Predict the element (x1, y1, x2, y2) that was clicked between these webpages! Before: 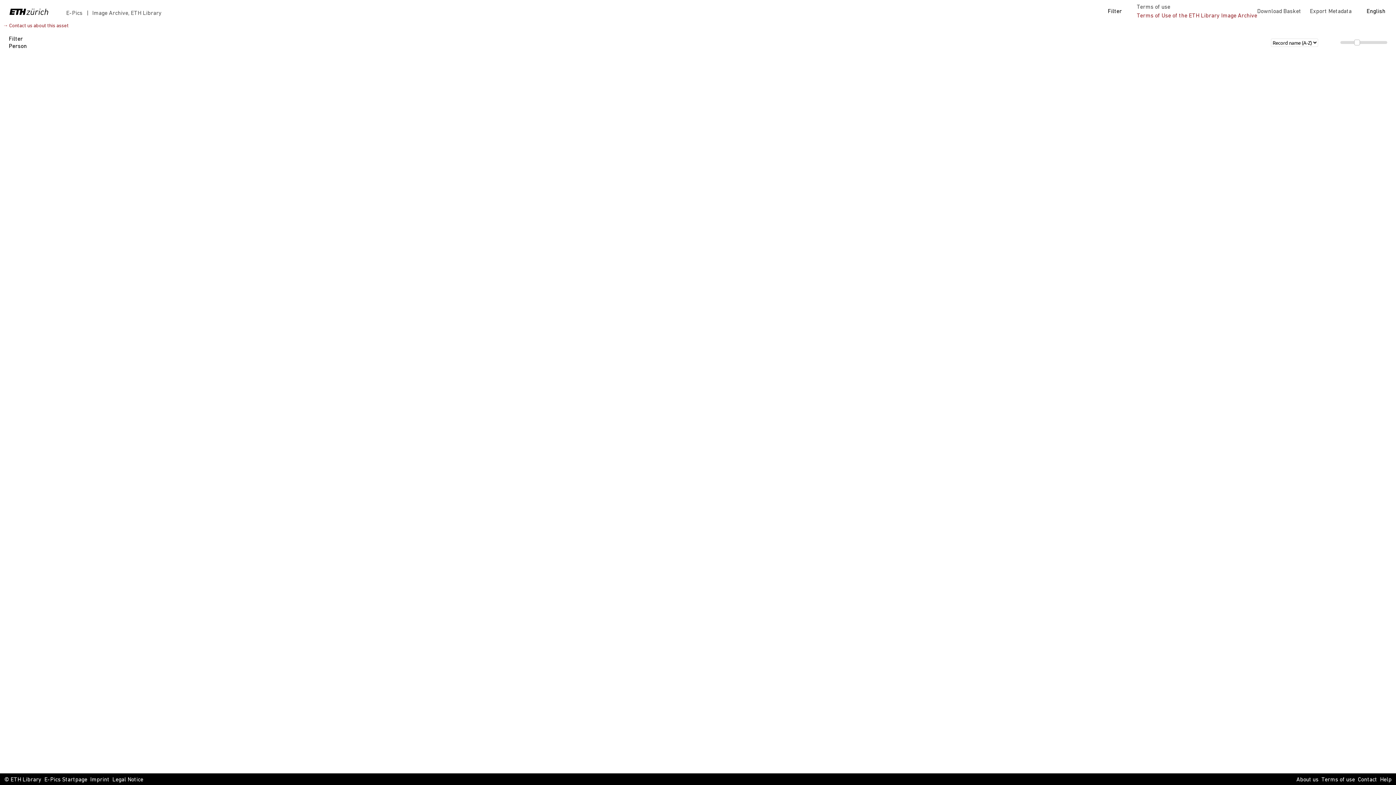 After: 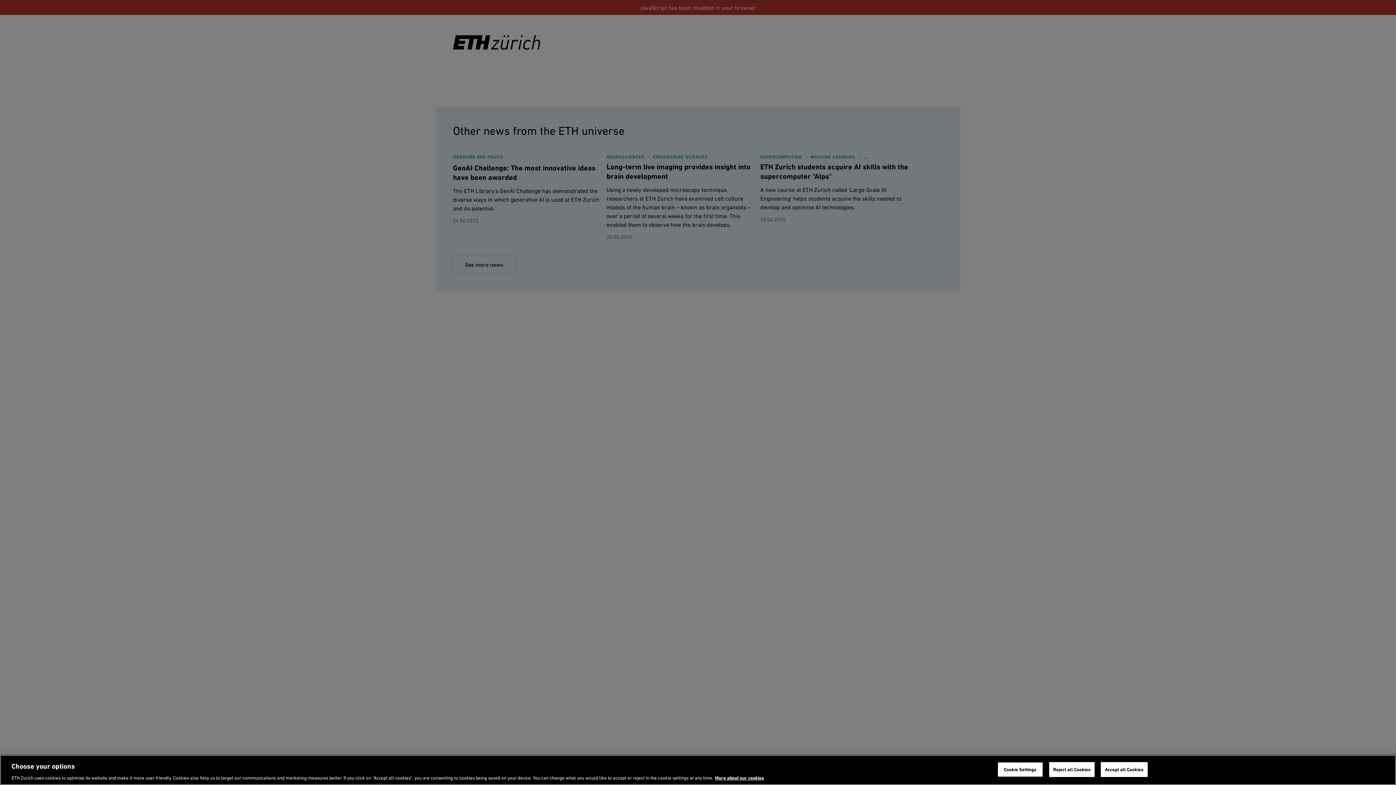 Action: bbox: (0, 0, 66, 23)